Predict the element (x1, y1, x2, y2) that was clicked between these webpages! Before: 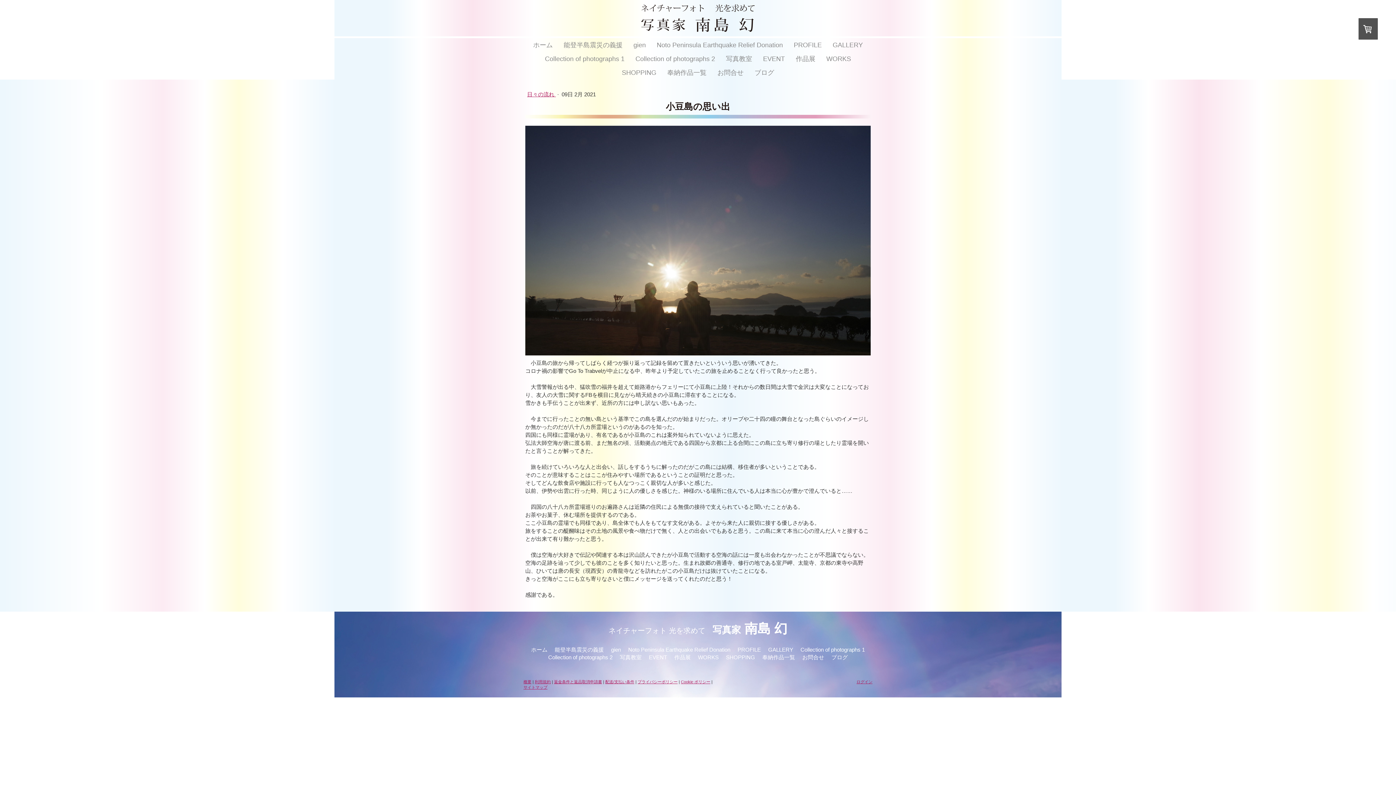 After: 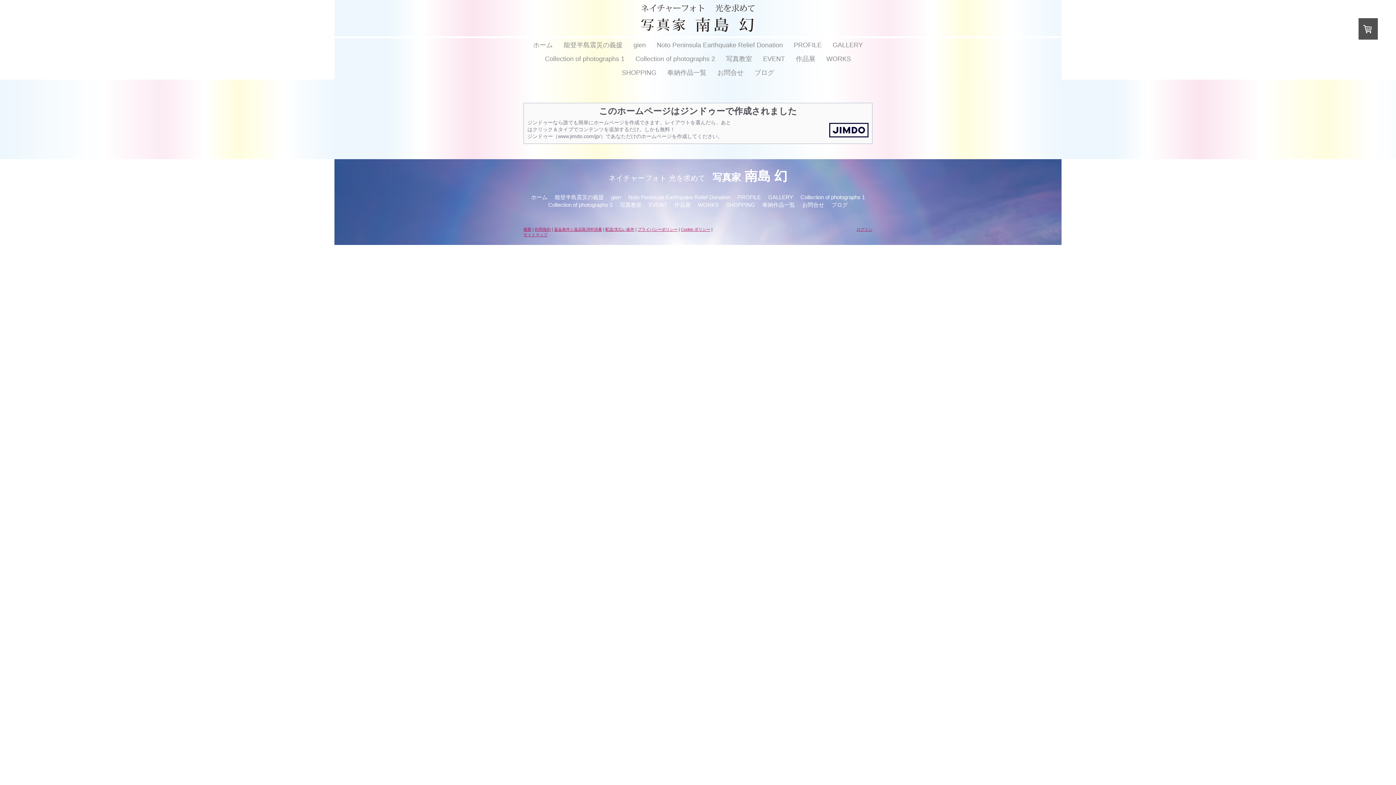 Action: label: 概要 bbox: (523, 679, 531, 684)